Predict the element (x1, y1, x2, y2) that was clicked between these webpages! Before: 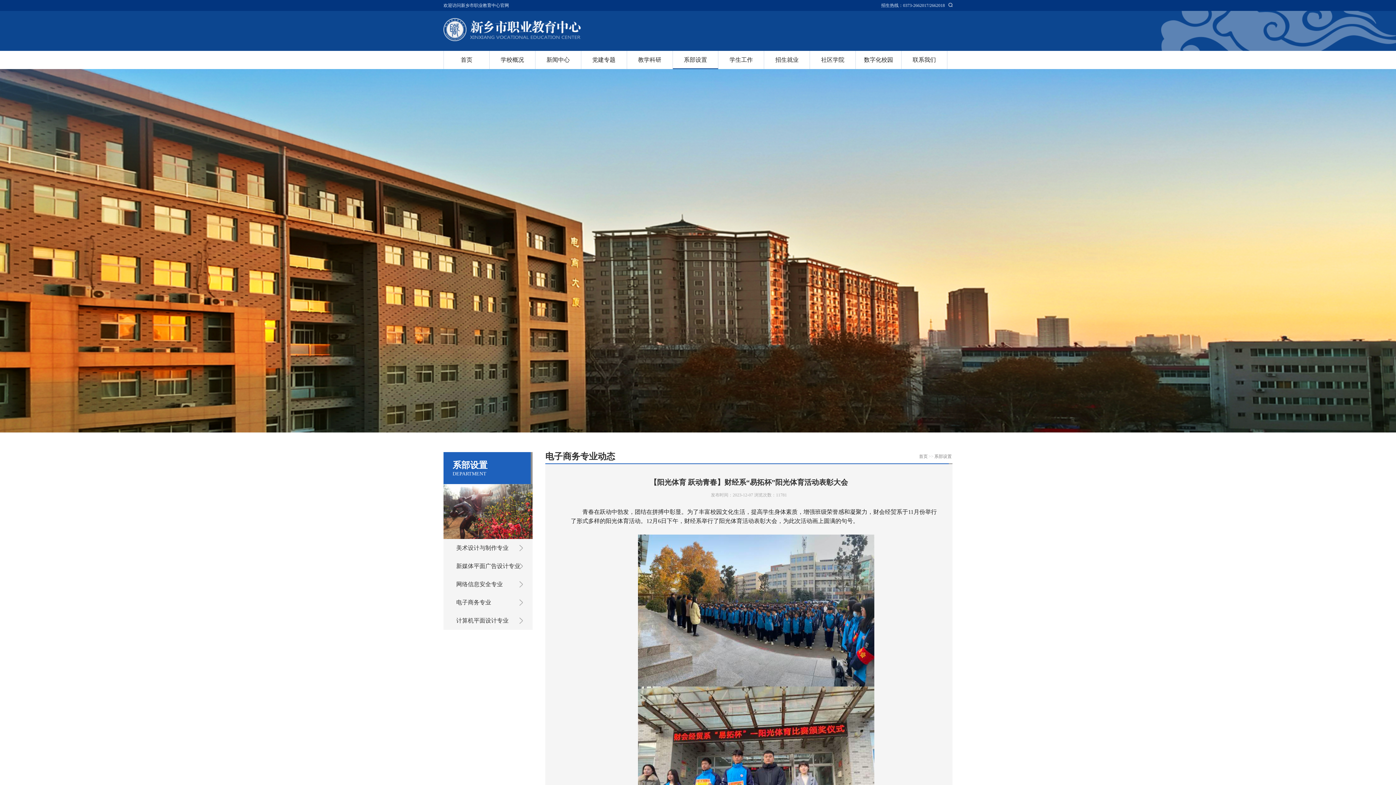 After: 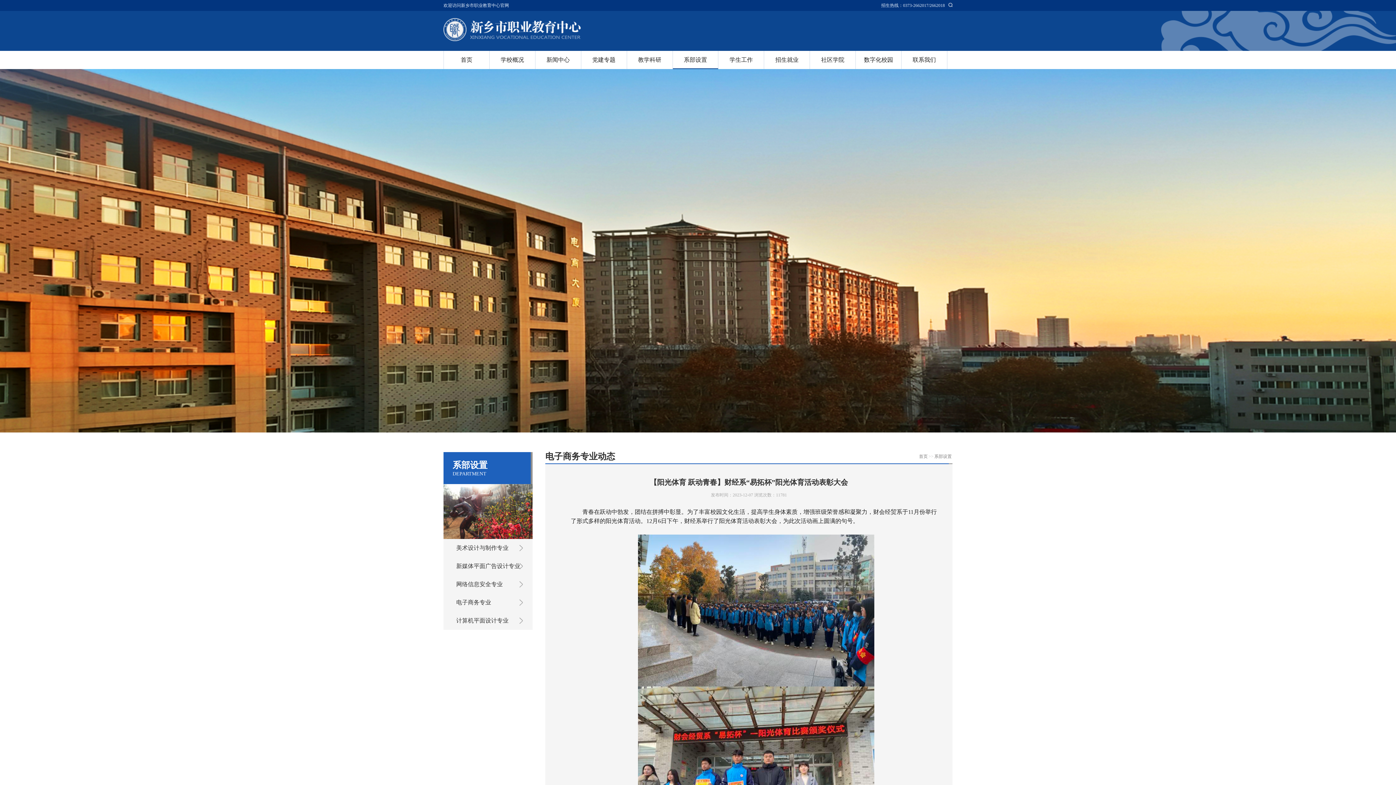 Action: bbox: (881, 2, 945, 8) label: 招生热线：0373-2662017/2662018